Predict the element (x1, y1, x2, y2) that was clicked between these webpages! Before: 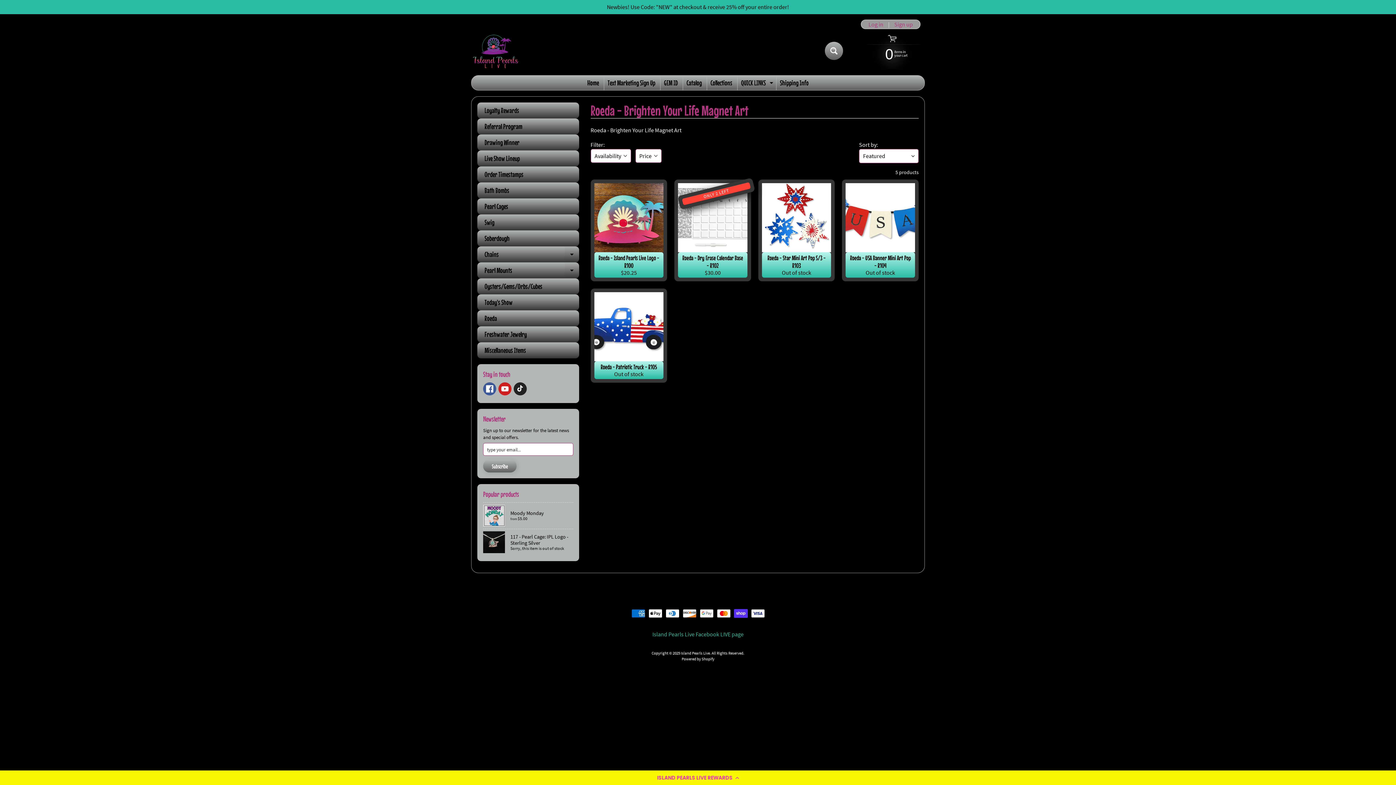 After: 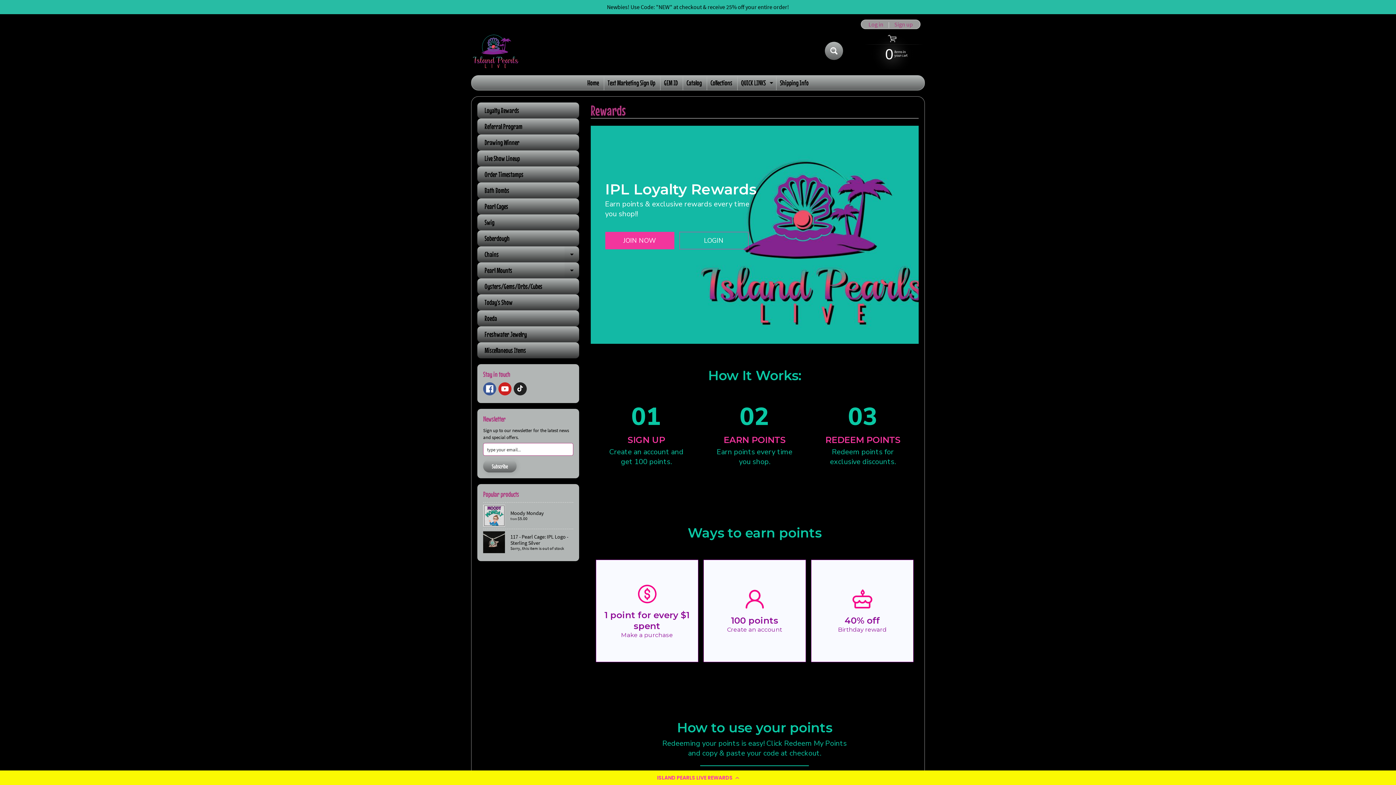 Action: label: Loyalty Rewards bbox: (477, 102, 579, 118)